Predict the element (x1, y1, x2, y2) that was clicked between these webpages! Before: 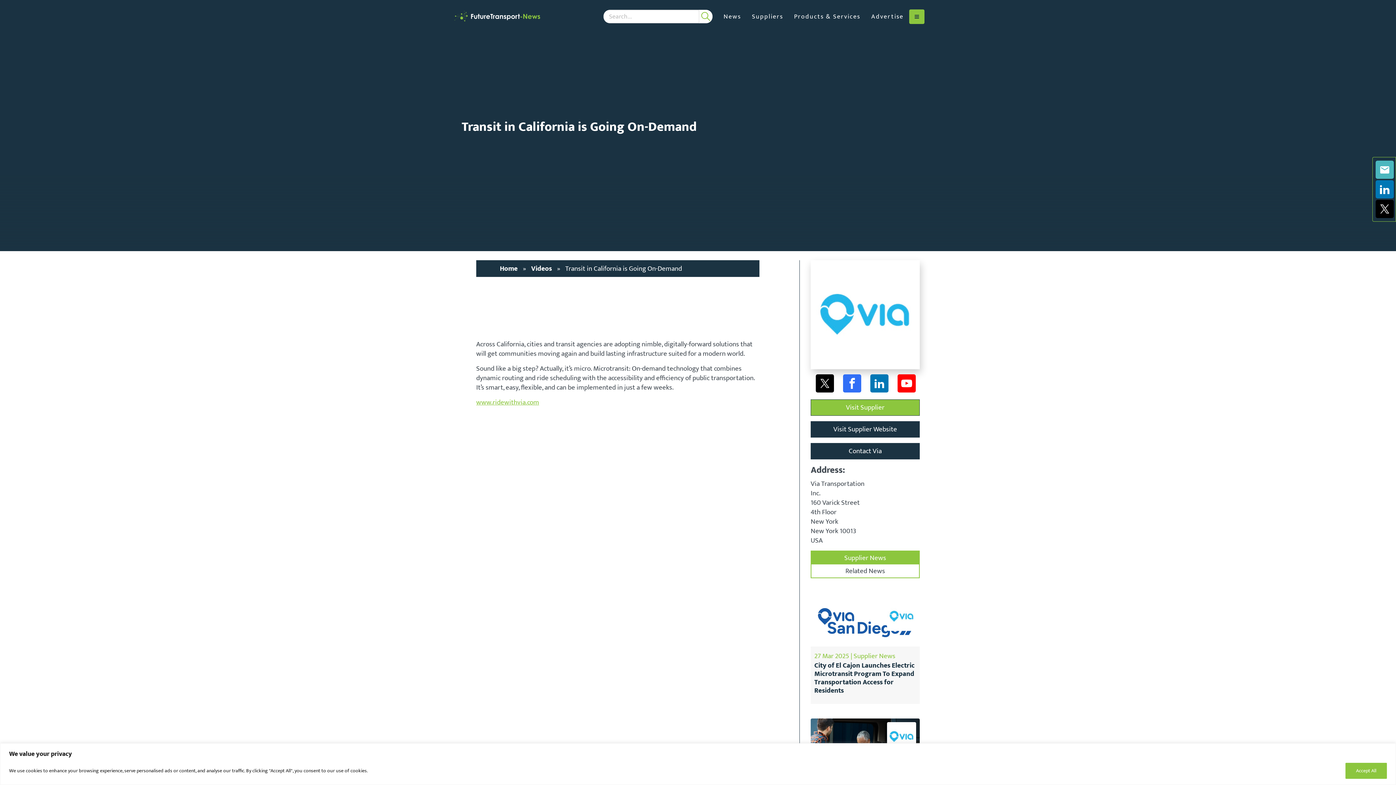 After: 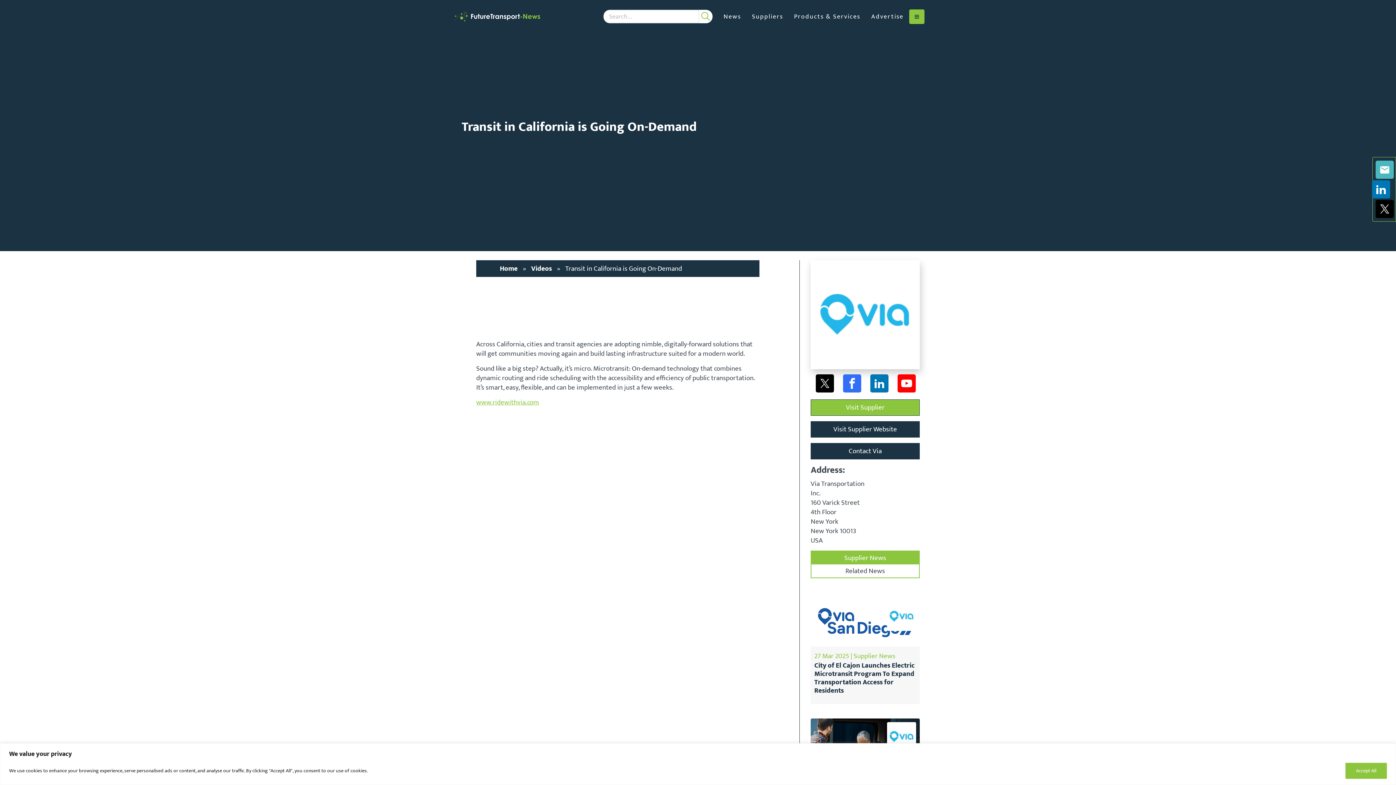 Action: bbox: (1376, 180, 1394, 198) label: LinkedIn